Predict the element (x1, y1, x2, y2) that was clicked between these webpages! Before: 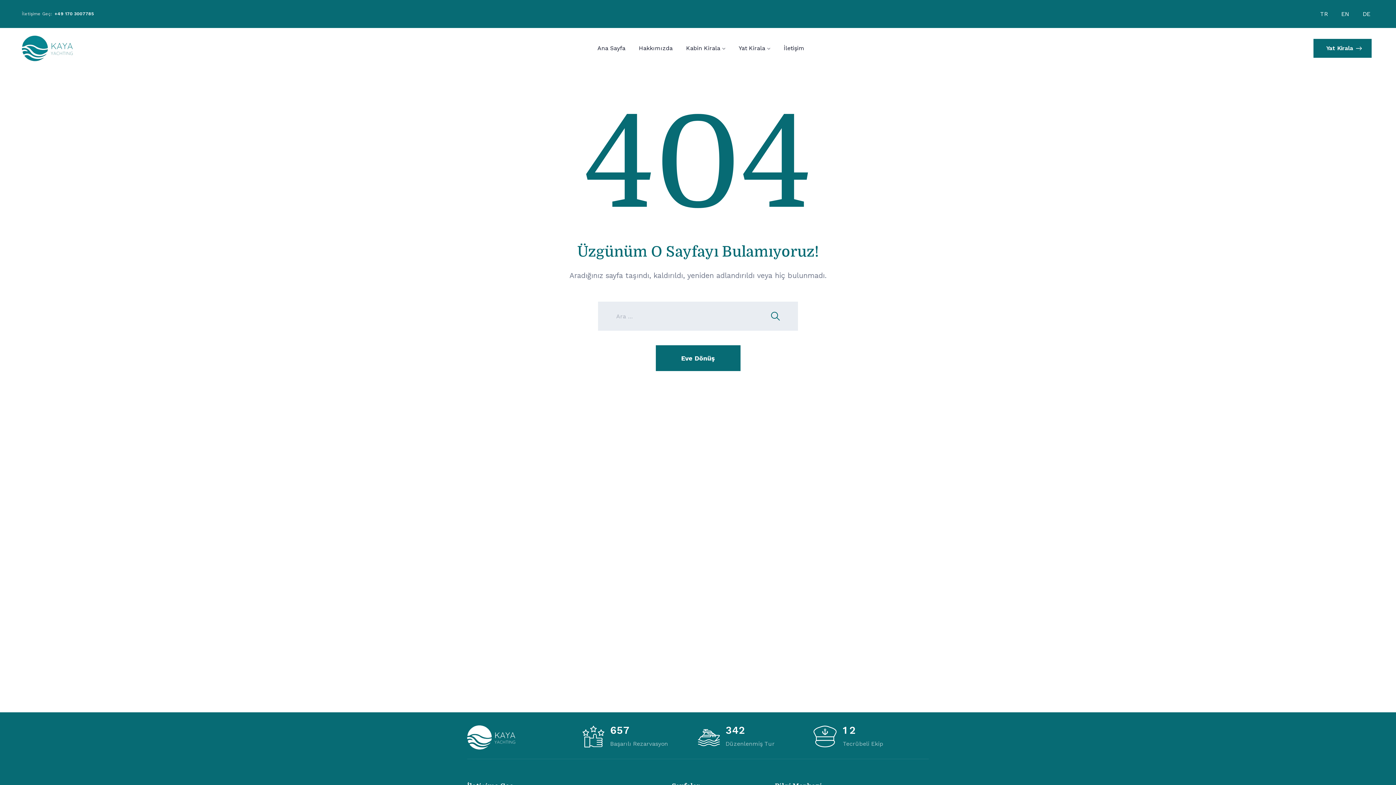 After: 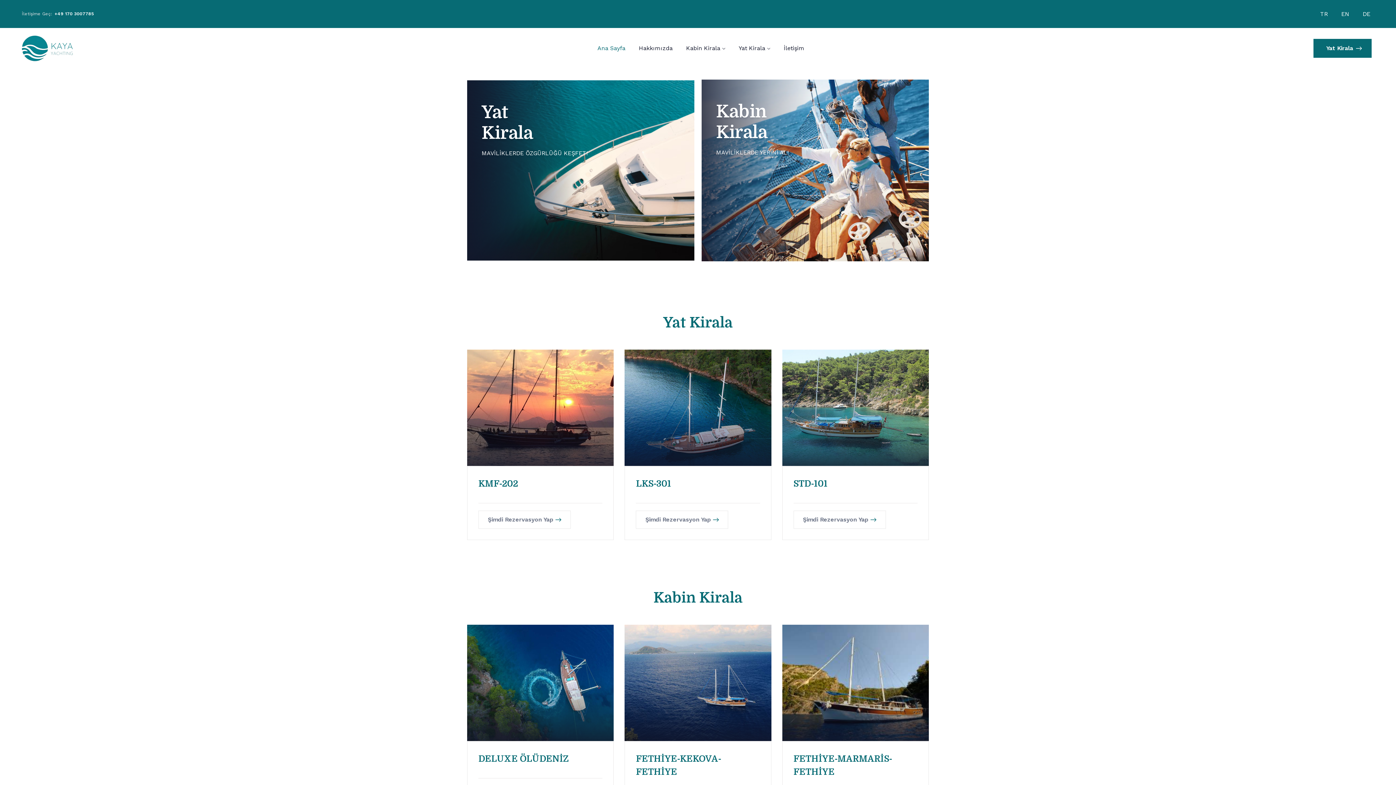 Action: bbox: (655, 345, 740, 371) label: Eve Dönüş